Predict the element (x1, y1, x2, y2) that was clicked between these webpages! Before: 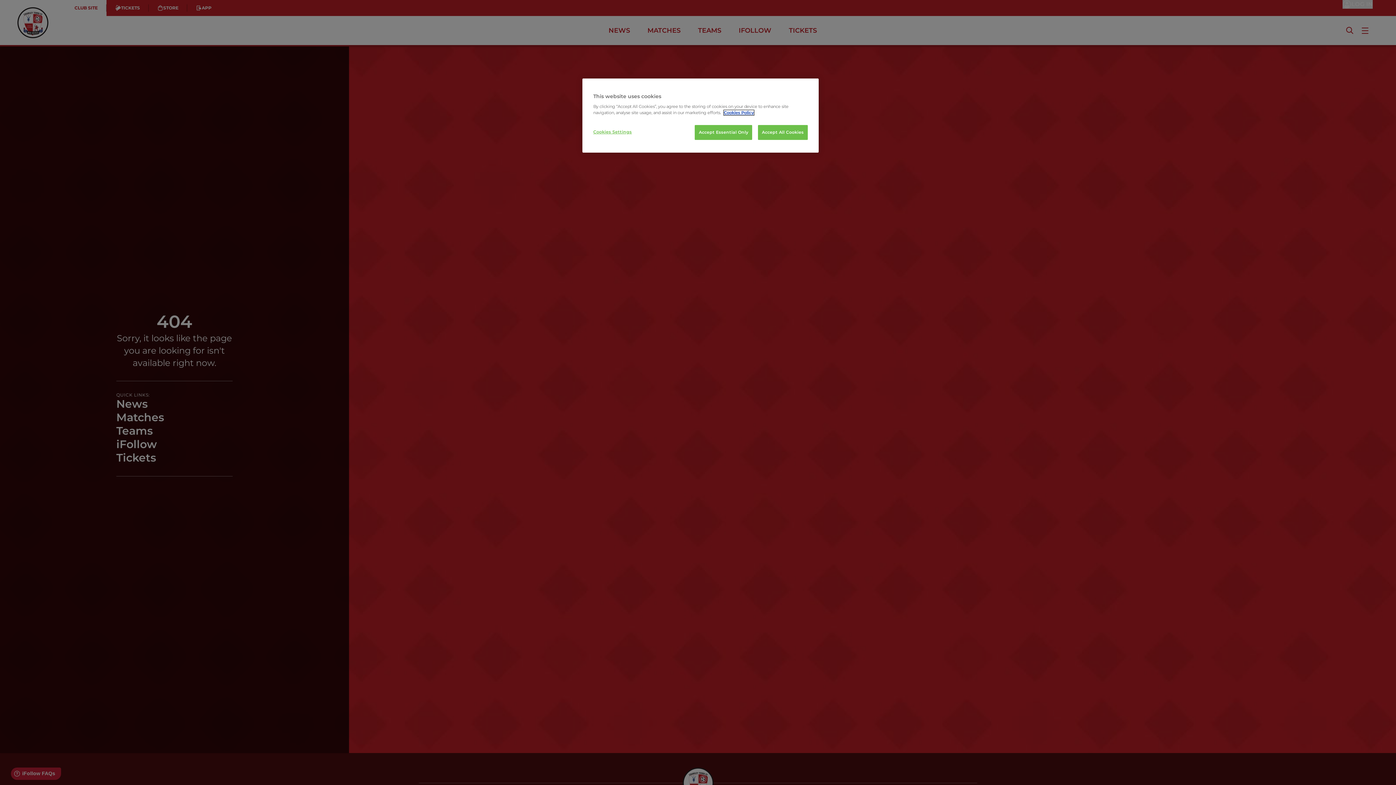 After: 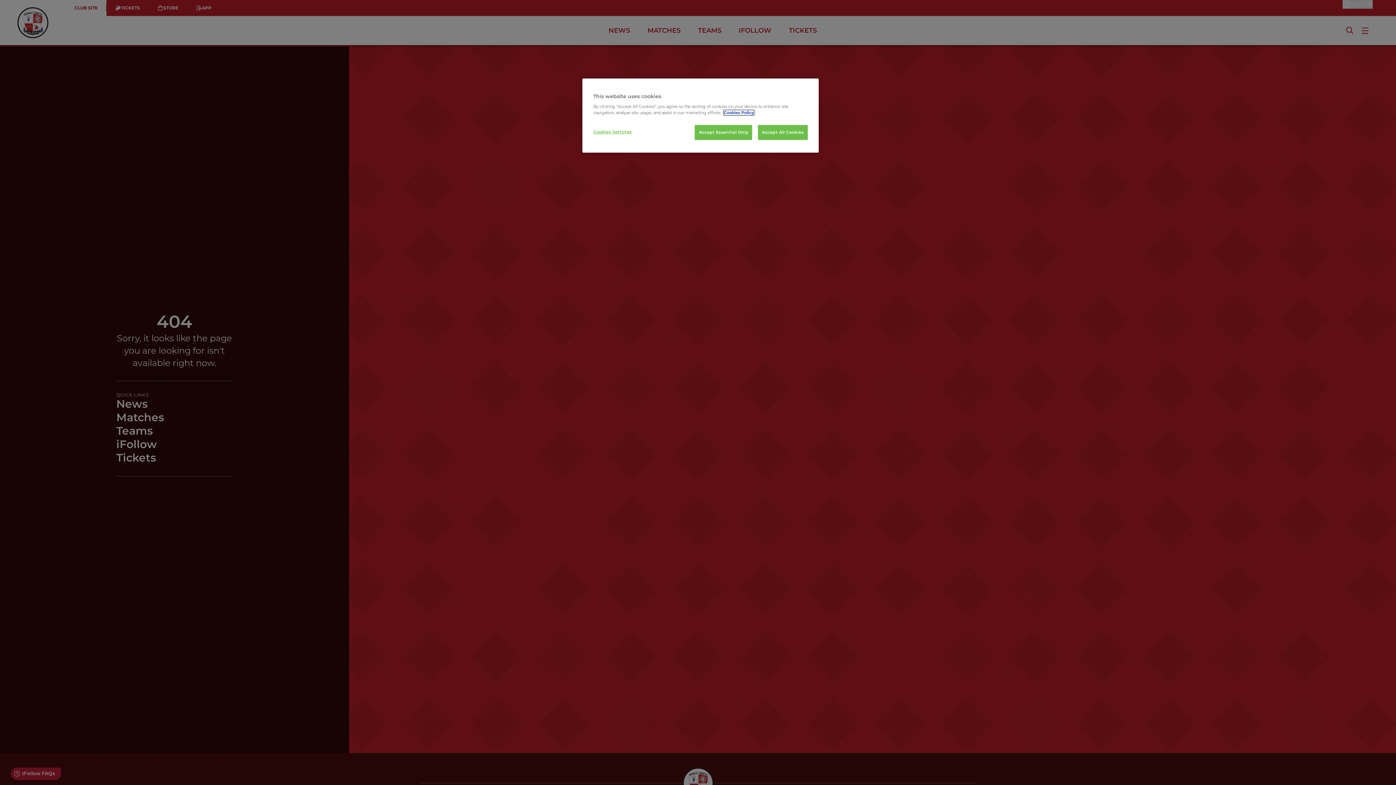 Action: bbox: (724, 110, 754, 115) label: More information about your privacy, opens in a new tab